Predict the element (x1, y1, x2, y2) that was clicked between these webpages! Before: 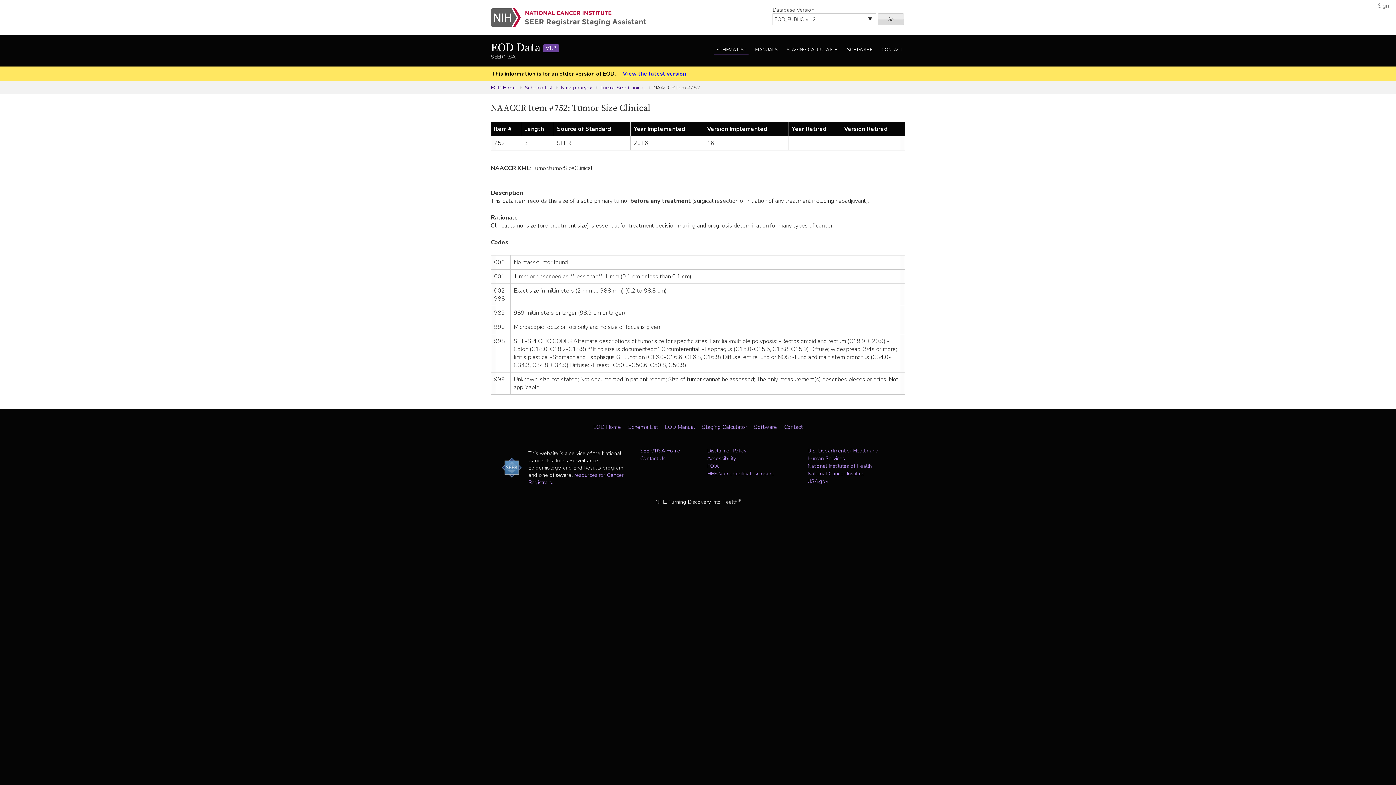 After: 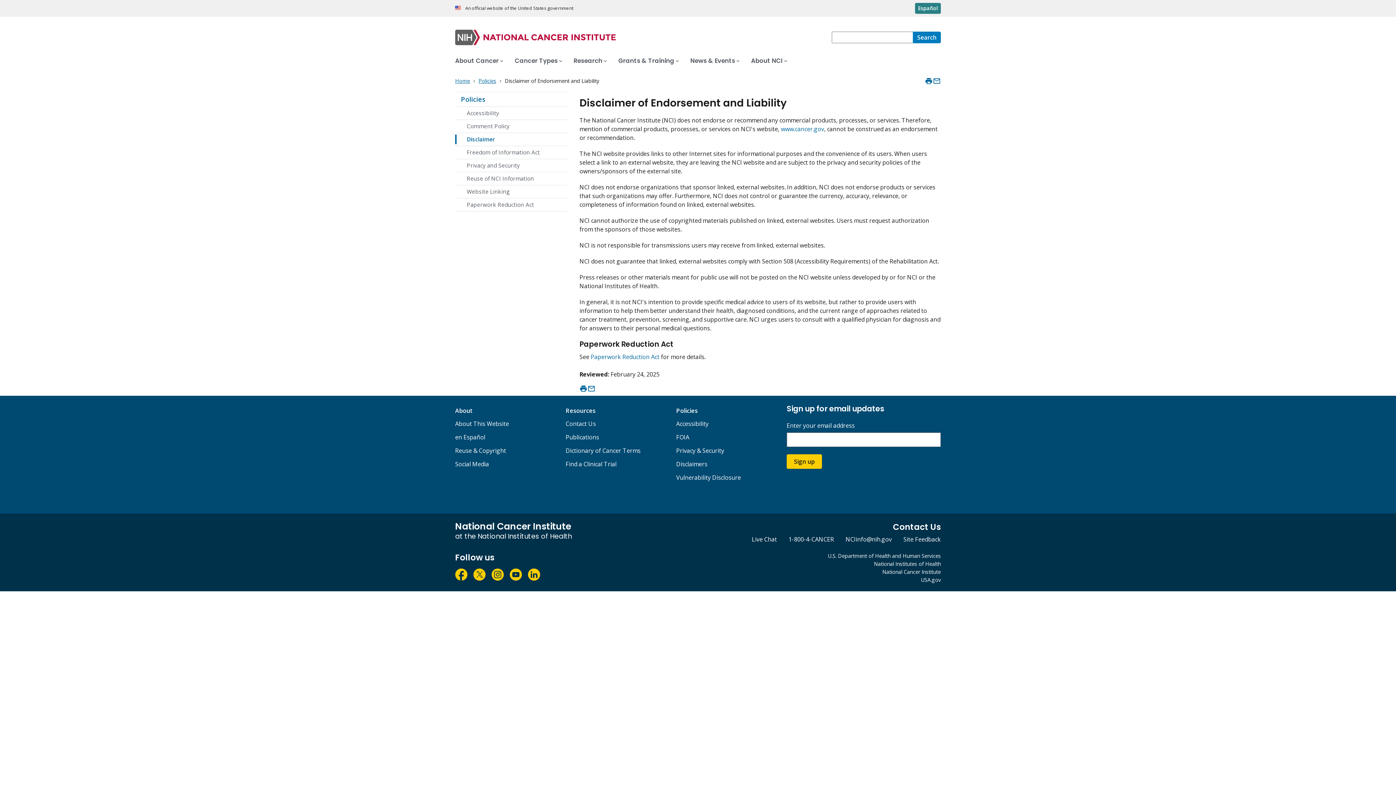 Action: bbox: (707, 447, 746, 454) label: Disclaimer Policy